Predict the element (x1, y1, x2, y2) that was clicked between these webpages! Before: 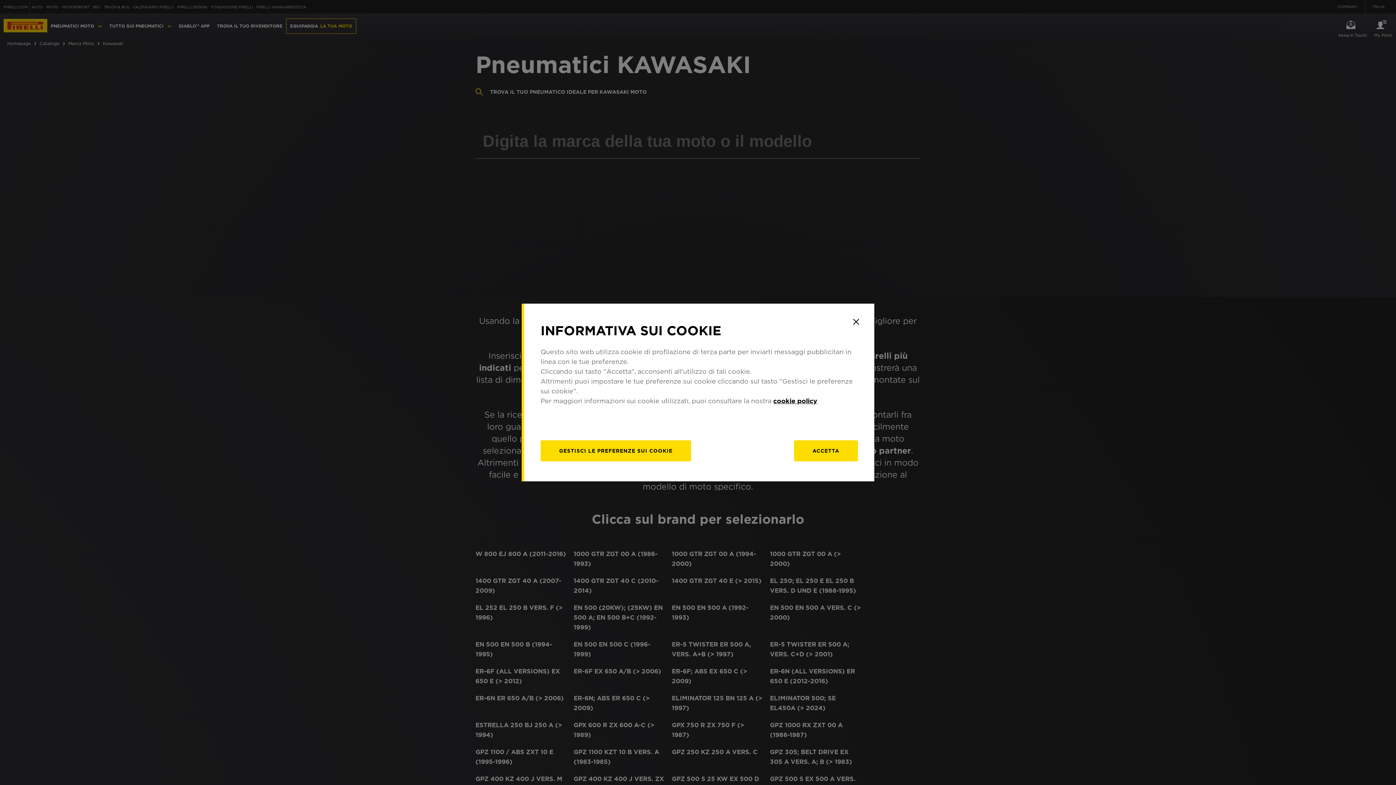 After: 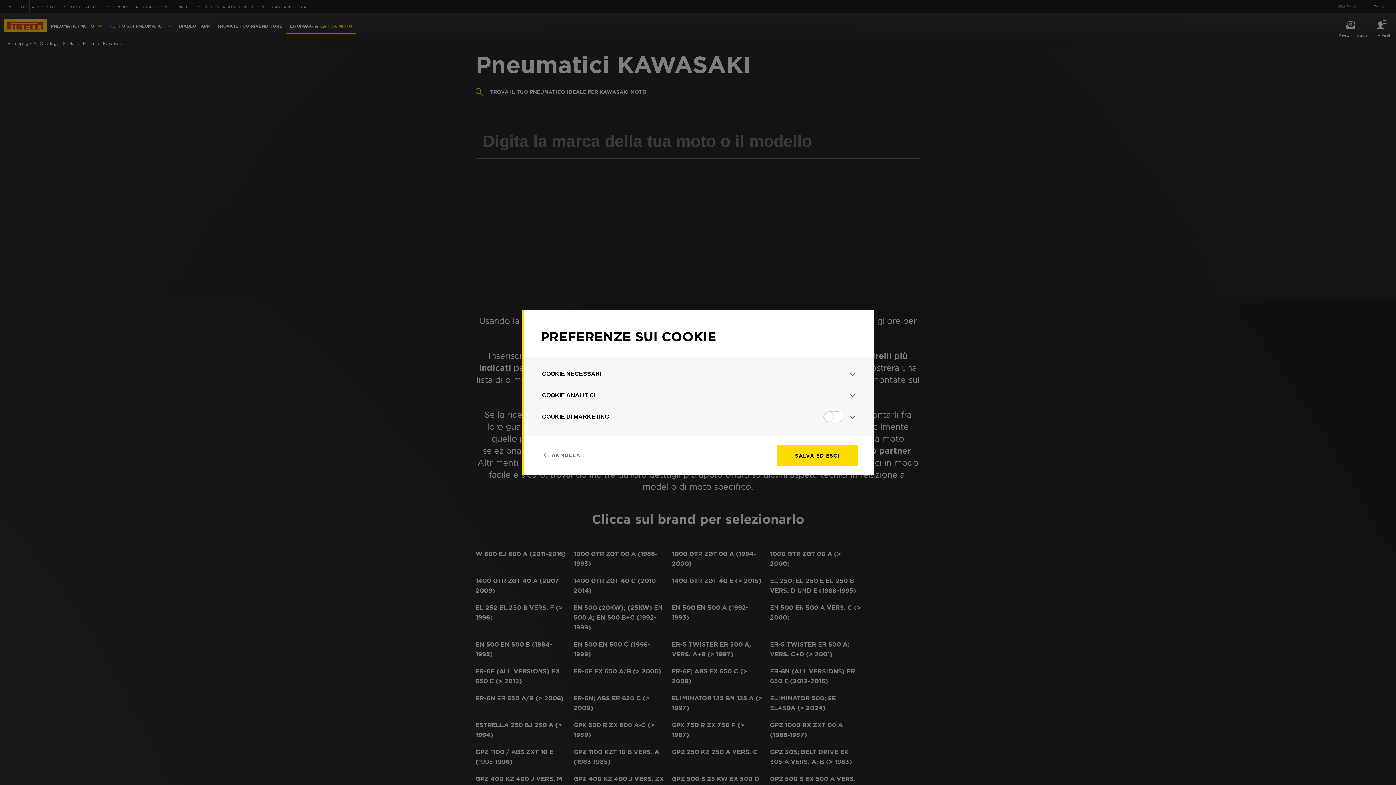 Action: bbox: (540, 440, 691, 461) label: gestisci